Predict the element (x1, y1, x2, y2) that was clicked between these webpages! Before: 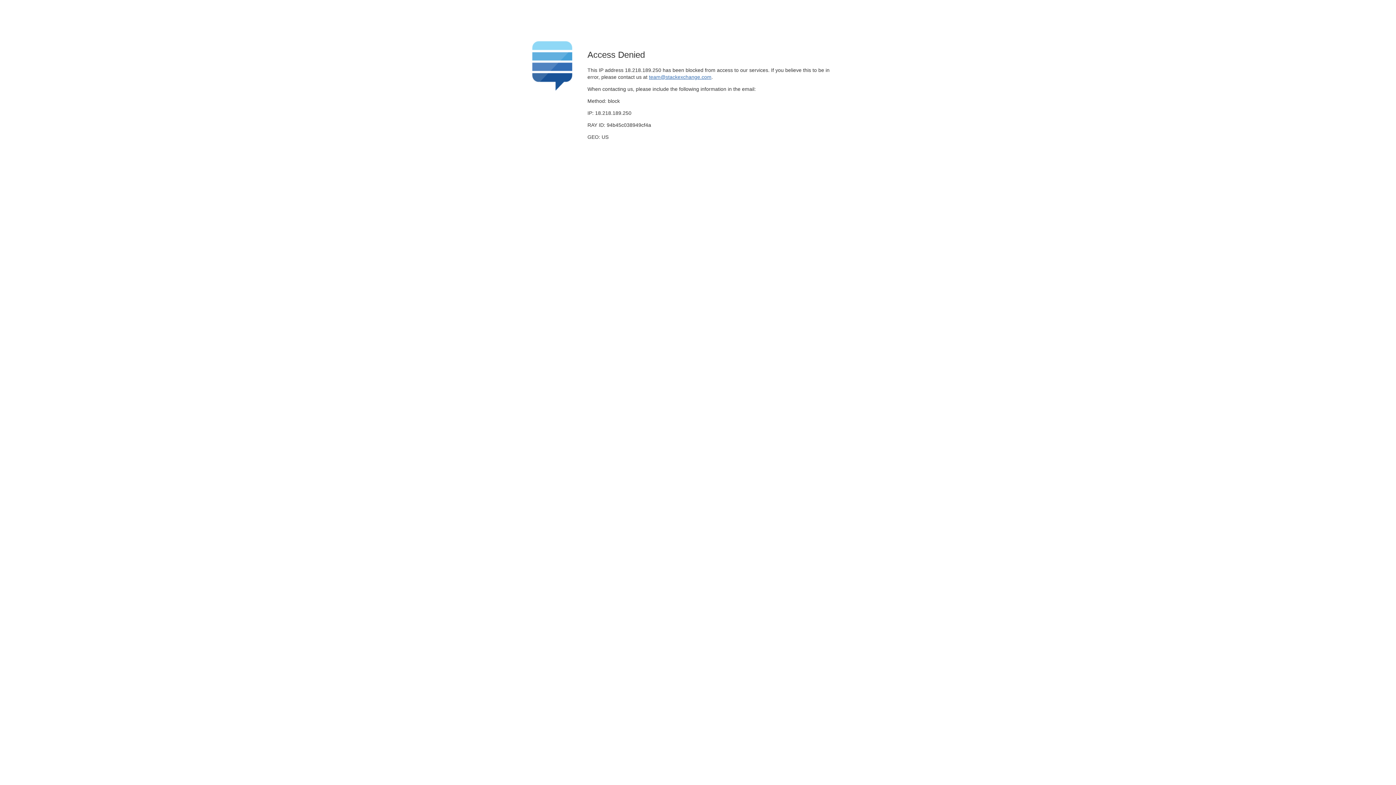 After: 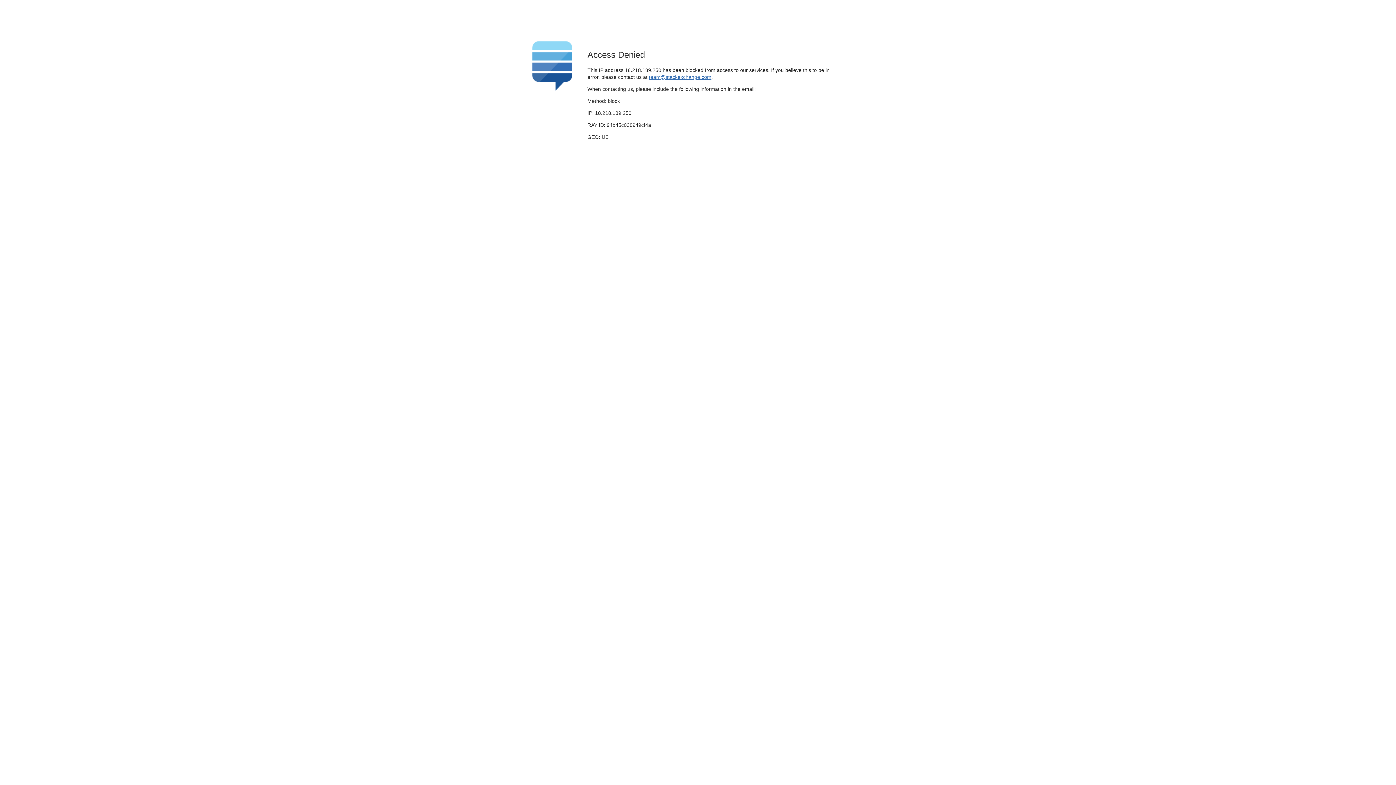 Action: bbox: (649, 74, 711, 79) label: team@stackexchange.com